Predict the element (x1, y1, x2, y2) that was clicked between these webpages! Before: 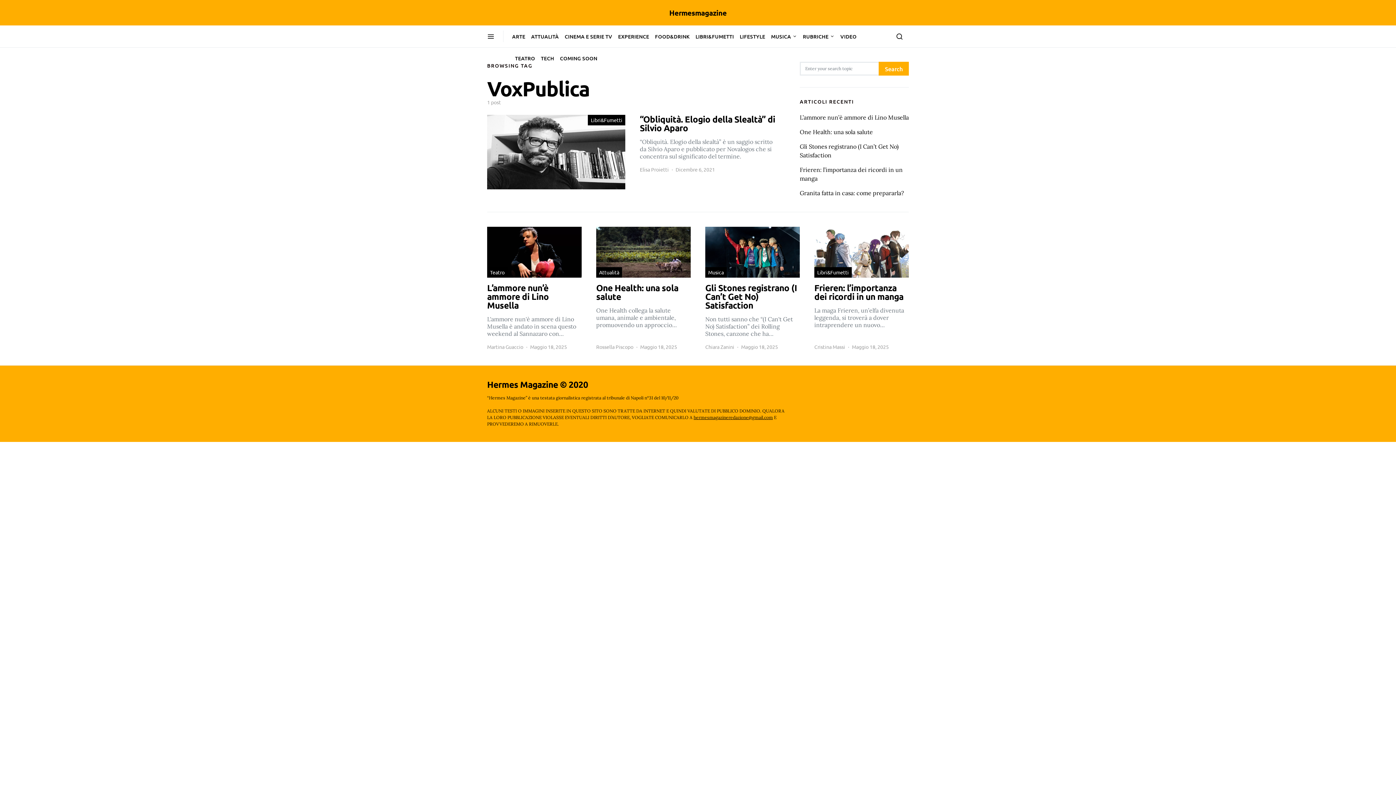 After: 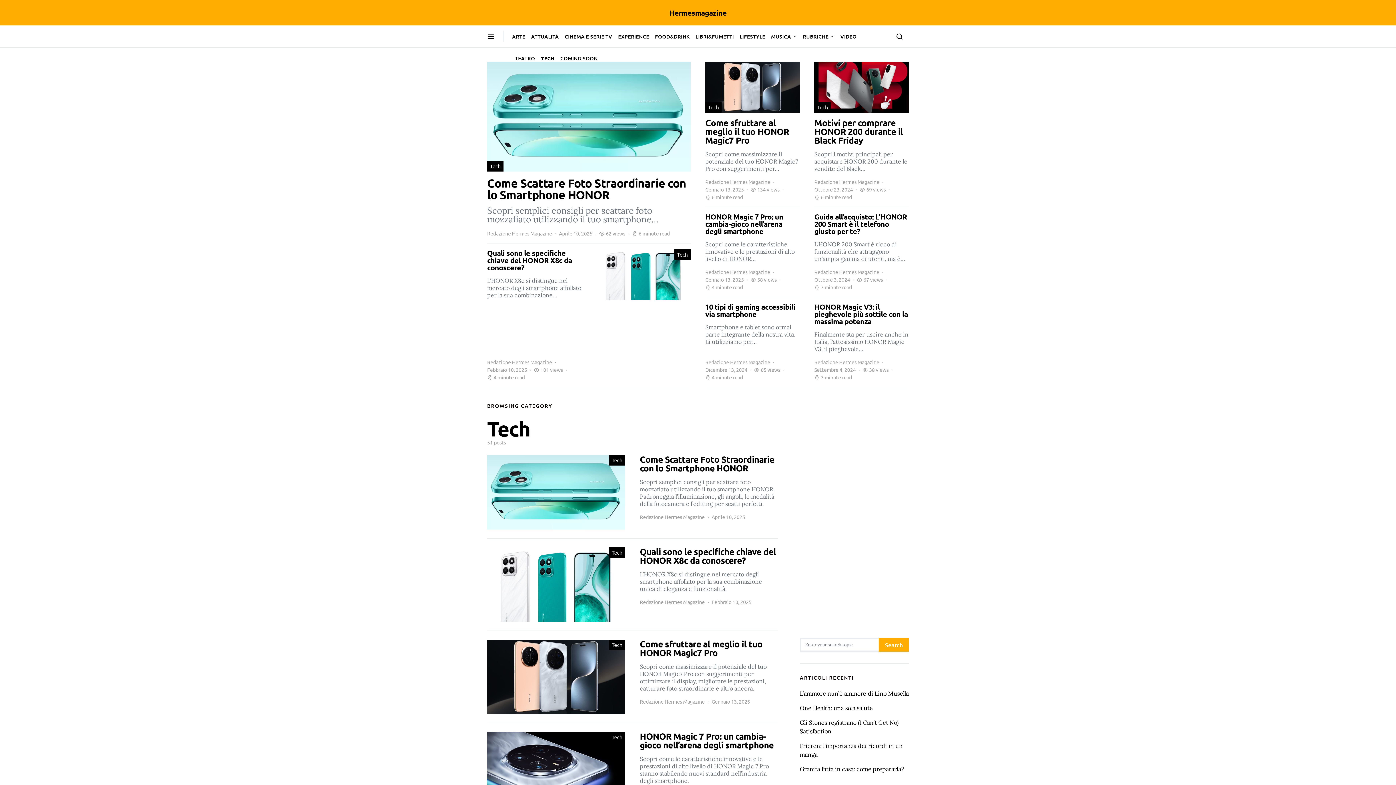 Action: label: TECH bbox: (538, 47, 557, 69)